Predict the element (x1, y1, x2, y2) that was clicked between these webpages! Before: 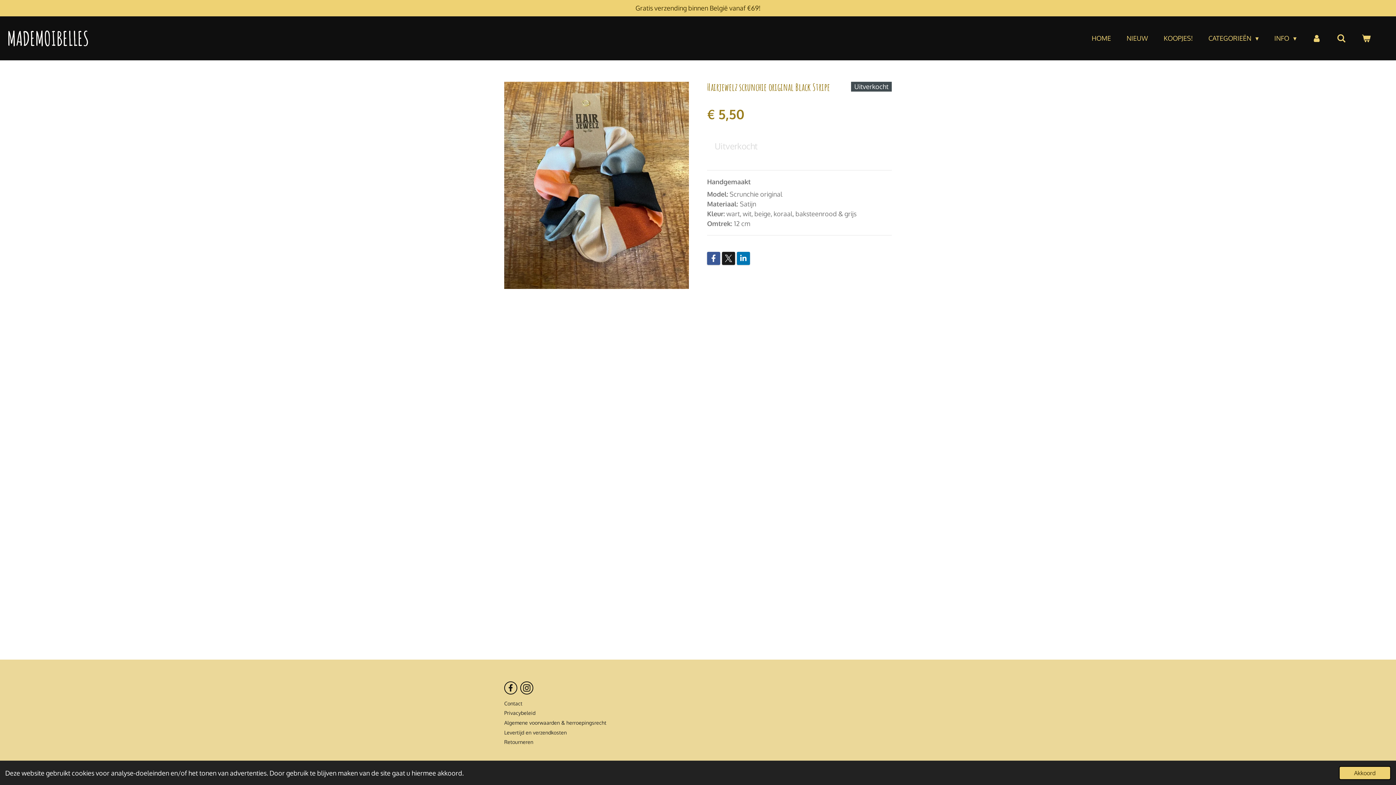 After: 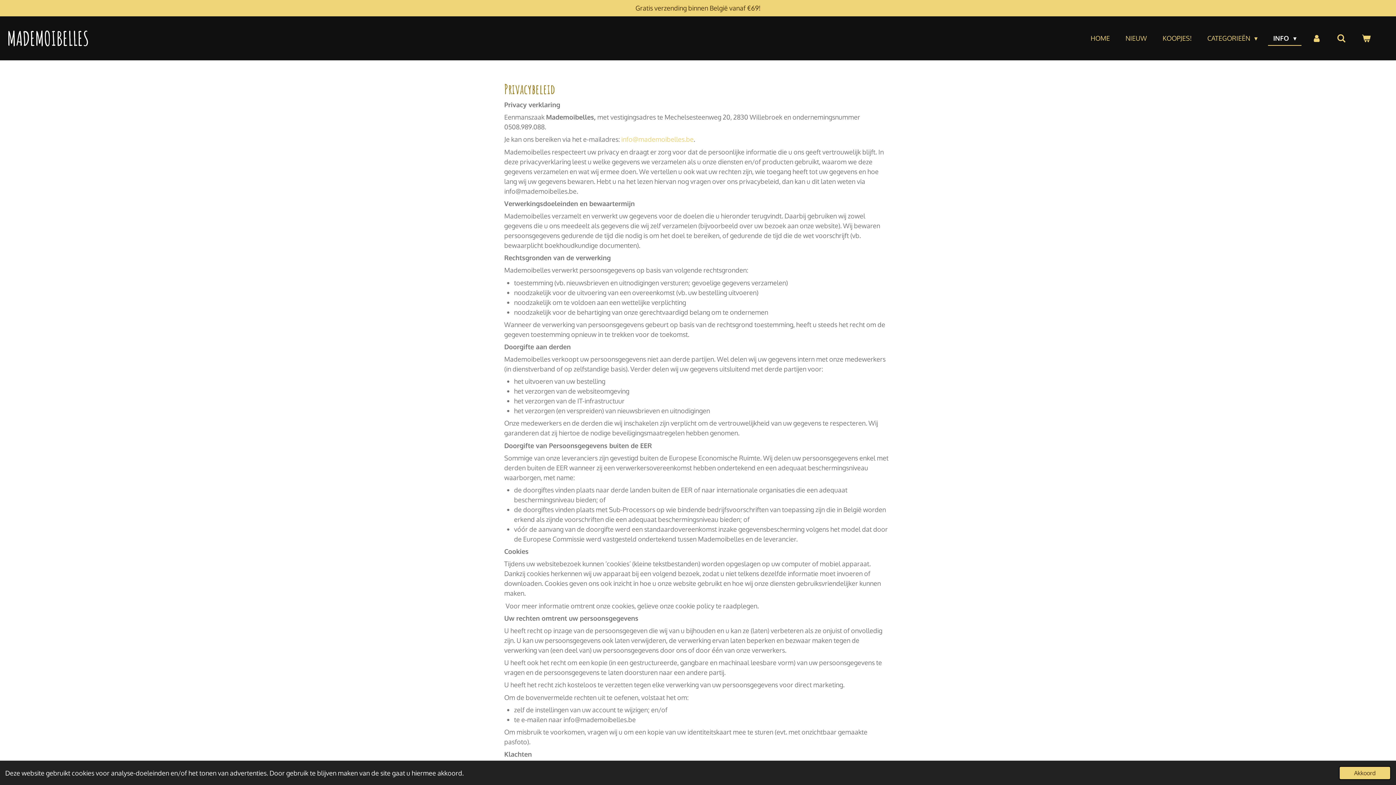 Action: bbox: (504, 710, 535, 716) label: Privacybeleid